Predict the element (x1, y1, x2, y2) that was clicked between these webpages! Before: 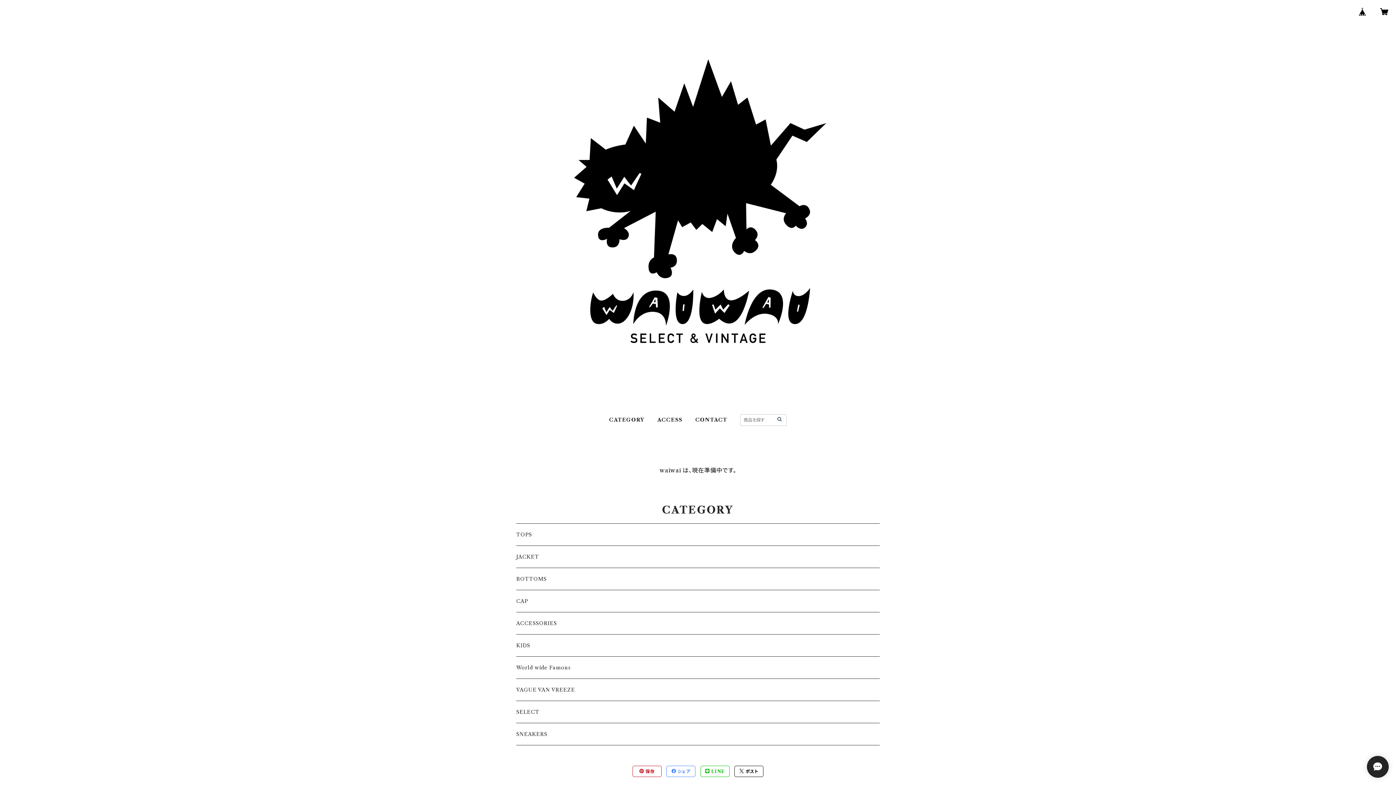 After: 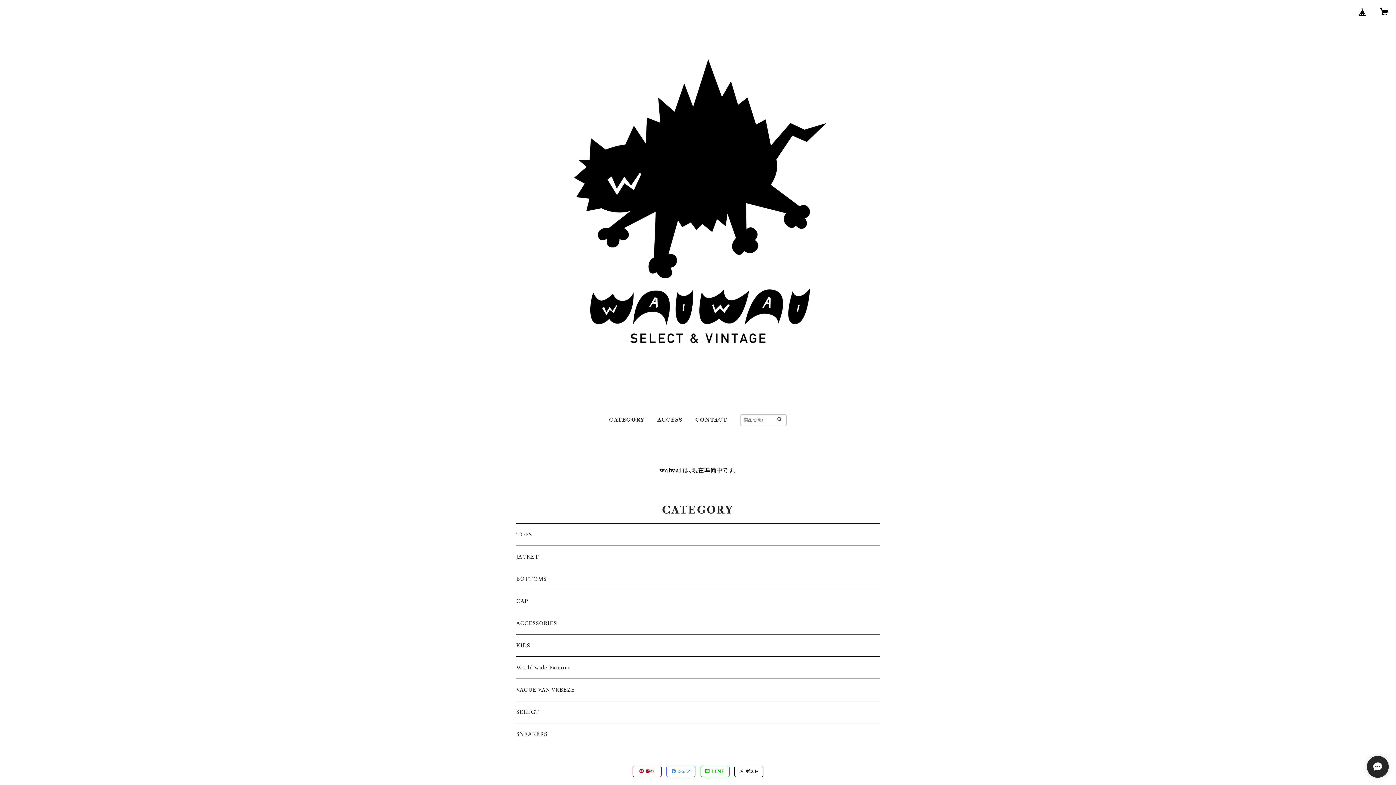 Action: label:  シェア bbox: (667, 766, 695, 777)